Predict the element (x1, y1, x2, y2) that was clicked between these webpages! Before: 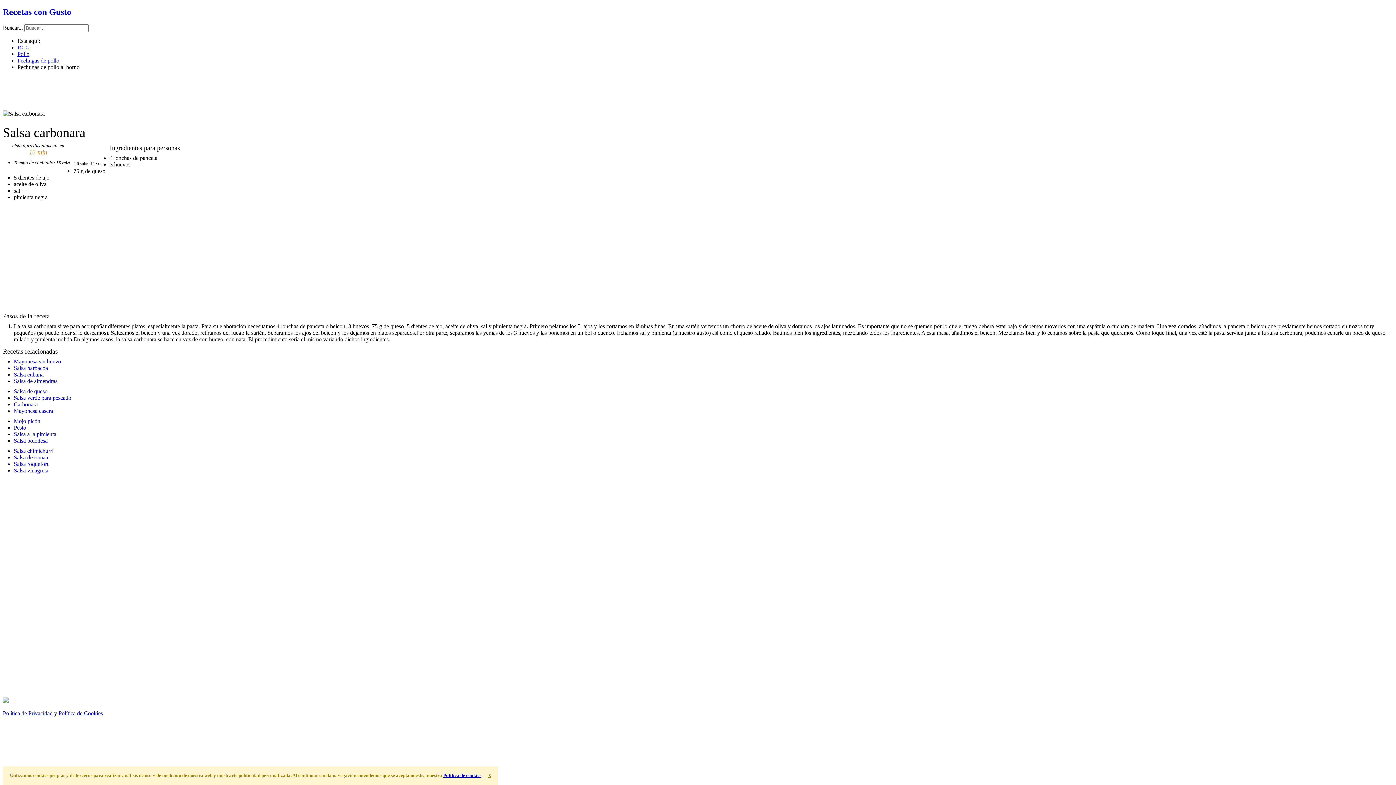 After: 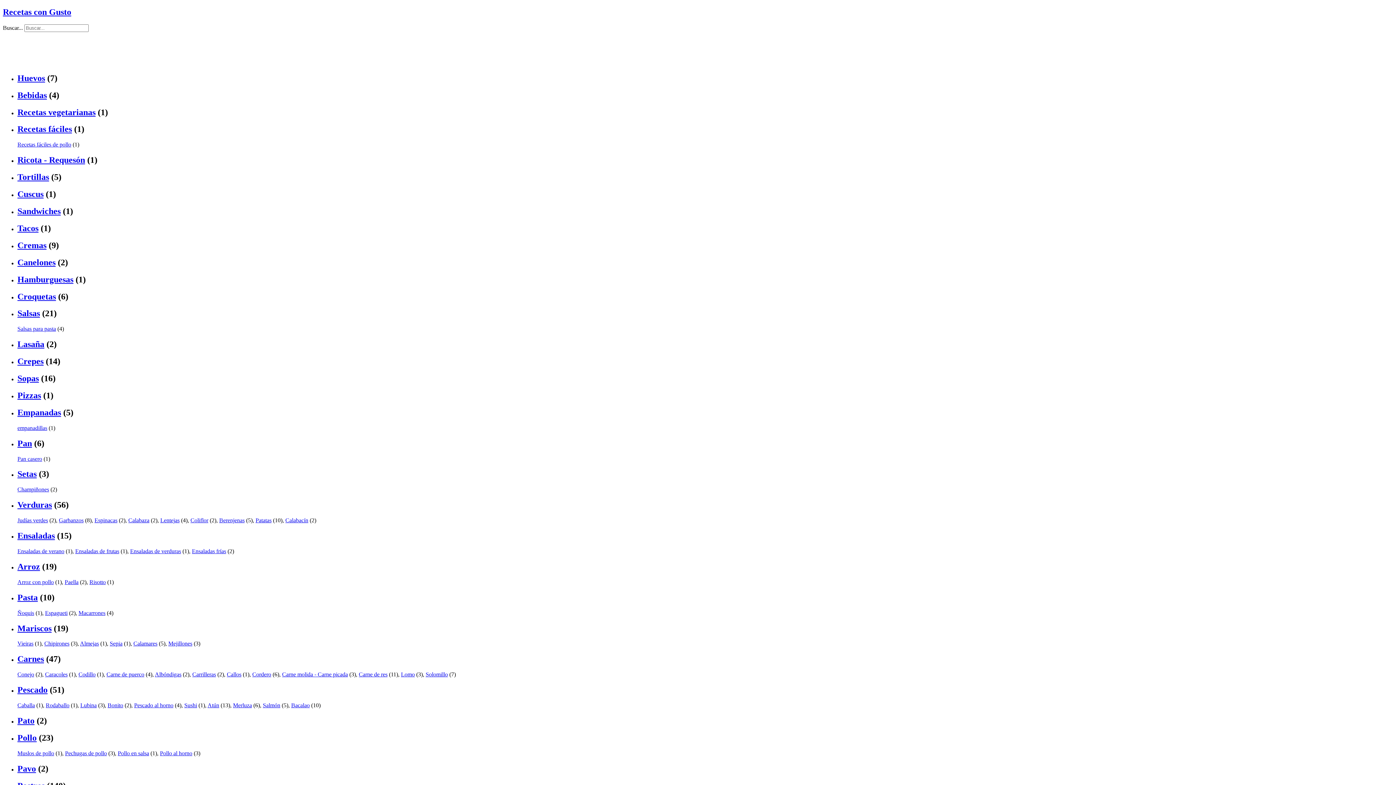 Action: label: RCG bbox: (17, 44, 29, 50)